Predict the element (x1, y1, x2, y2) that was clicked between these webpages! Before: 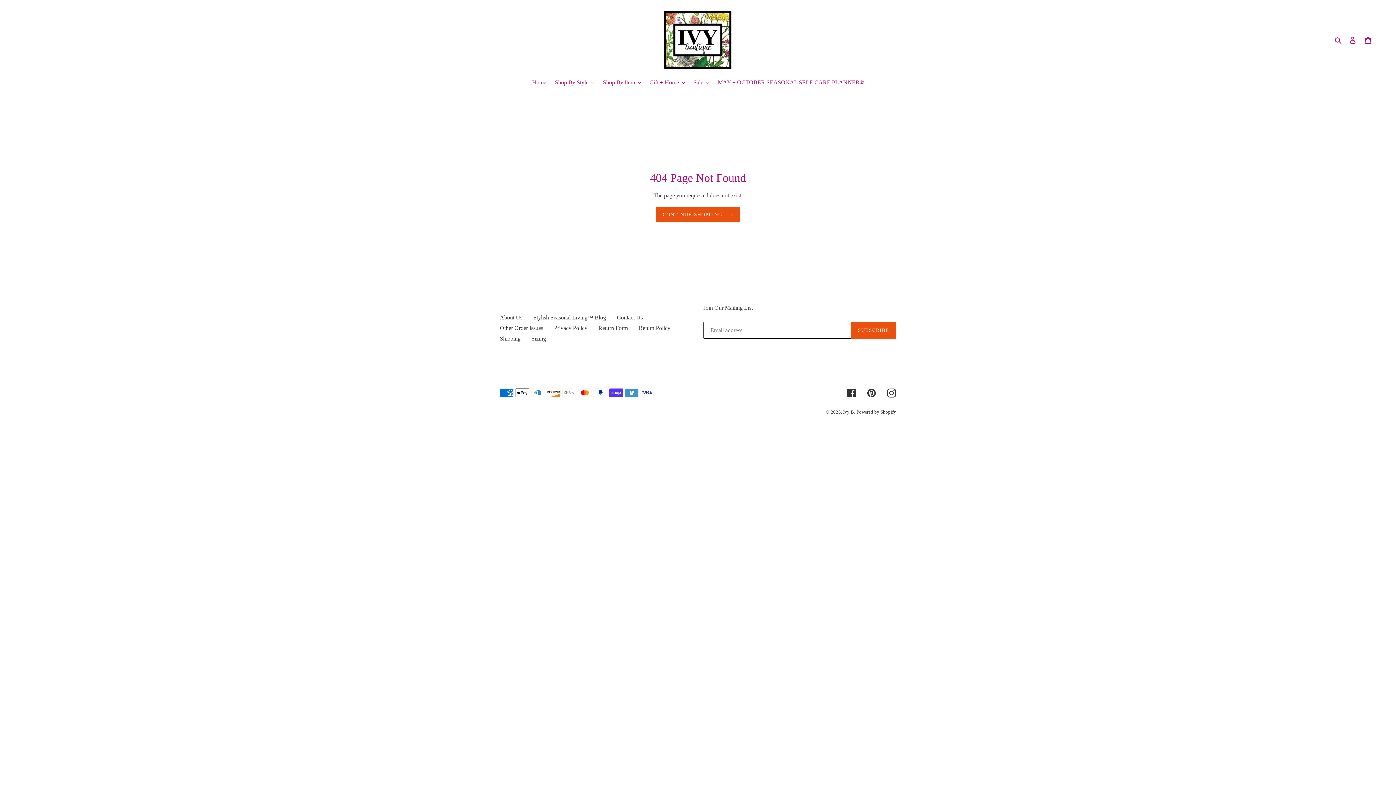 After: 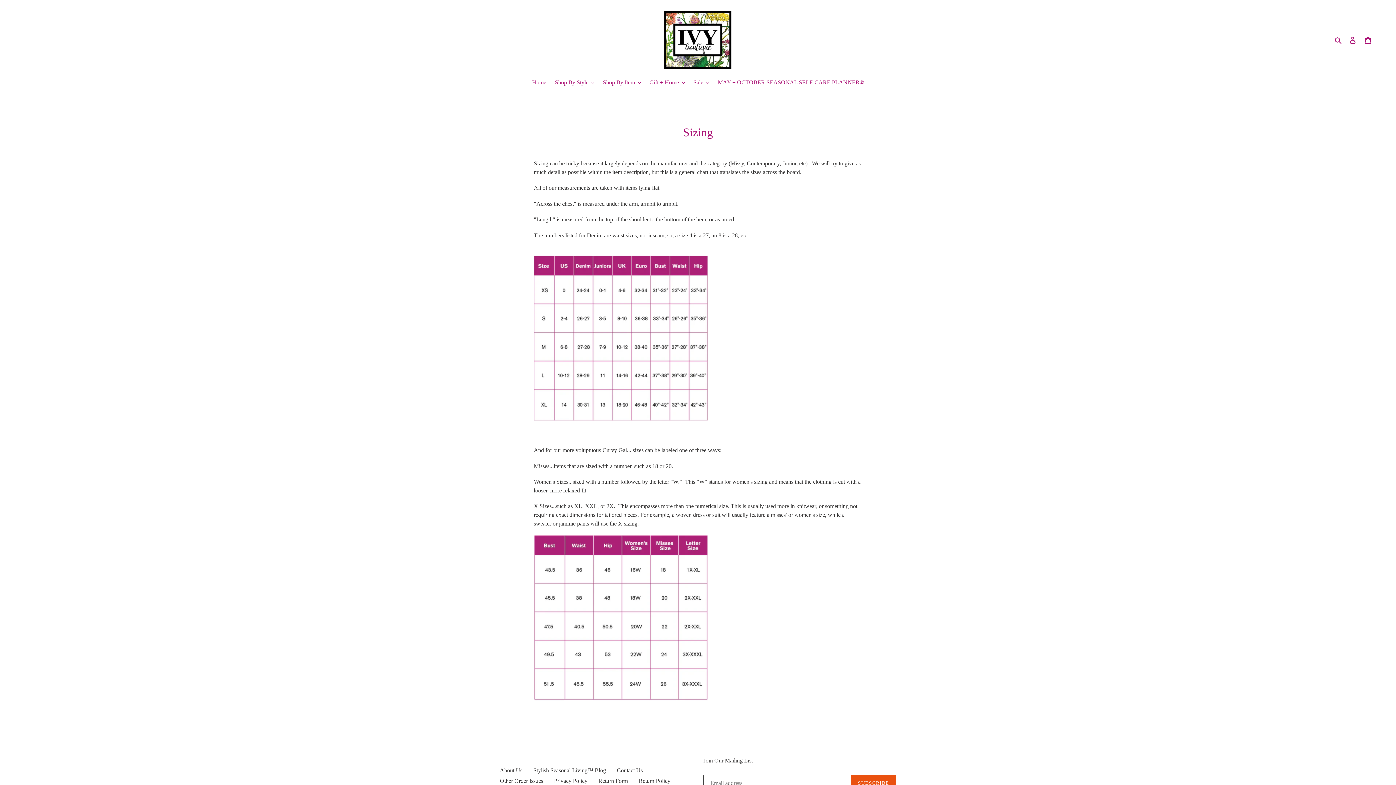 Action: label: Sizing bbox: (531, 335, 546, 341)